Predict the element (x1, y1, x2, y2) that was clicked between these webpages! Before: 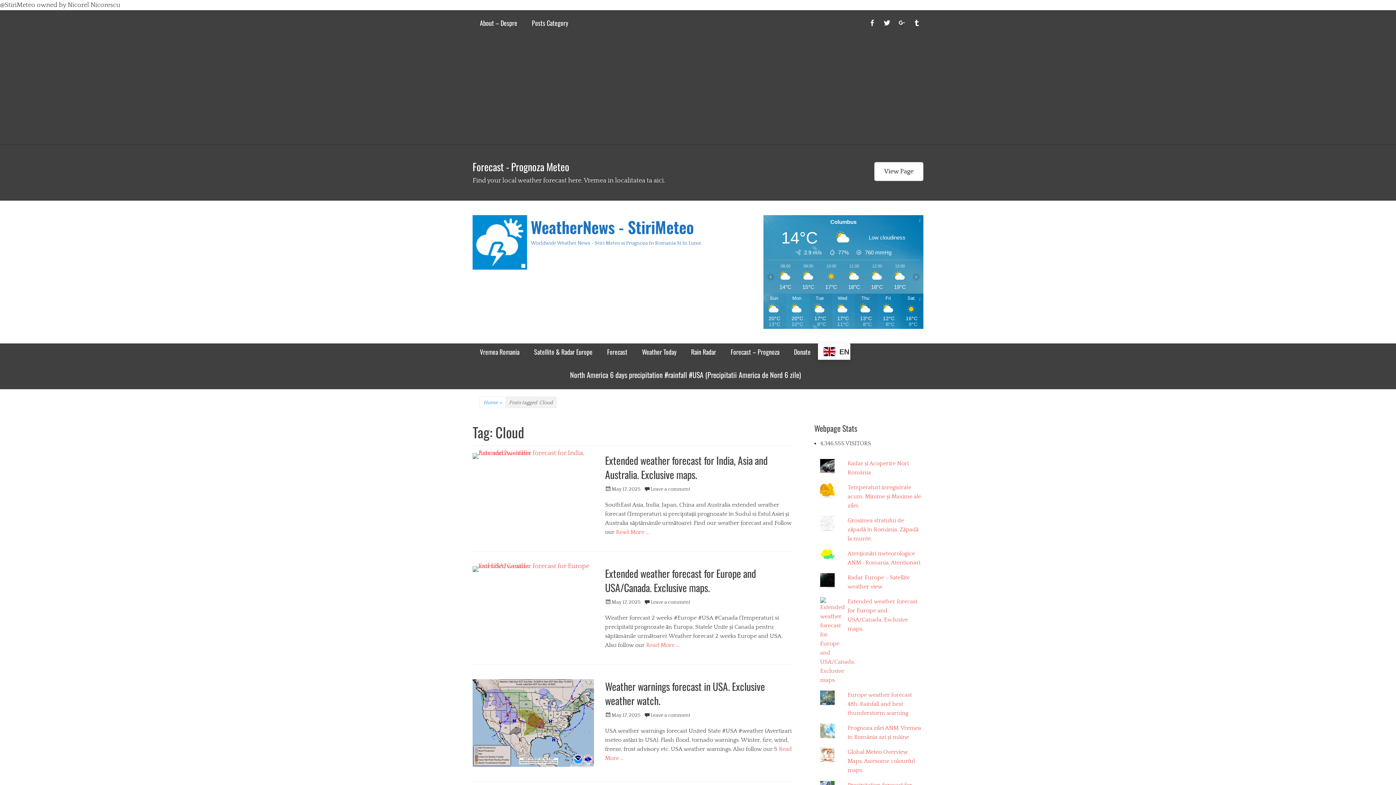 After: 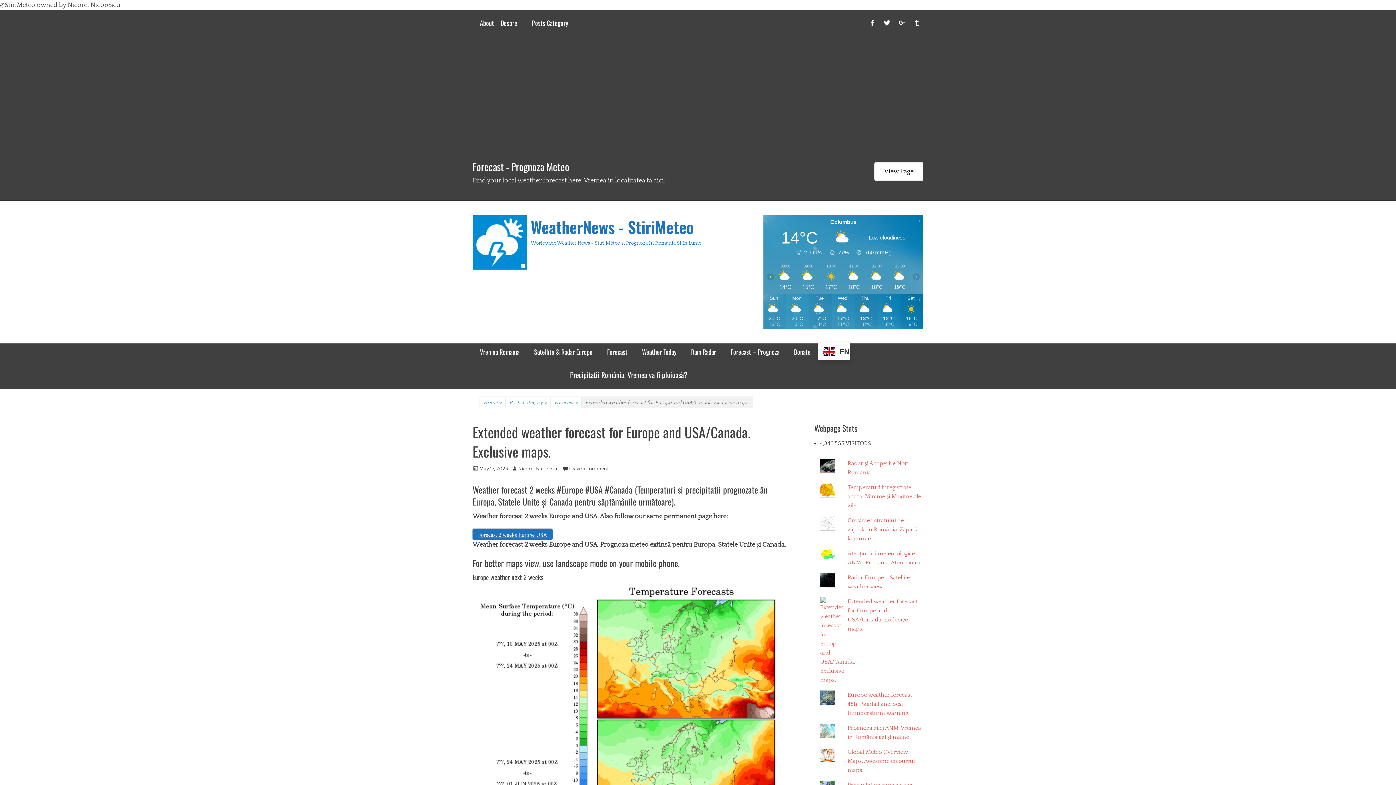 Action: label: Read More … bbox: (646, 642, 679, 648)